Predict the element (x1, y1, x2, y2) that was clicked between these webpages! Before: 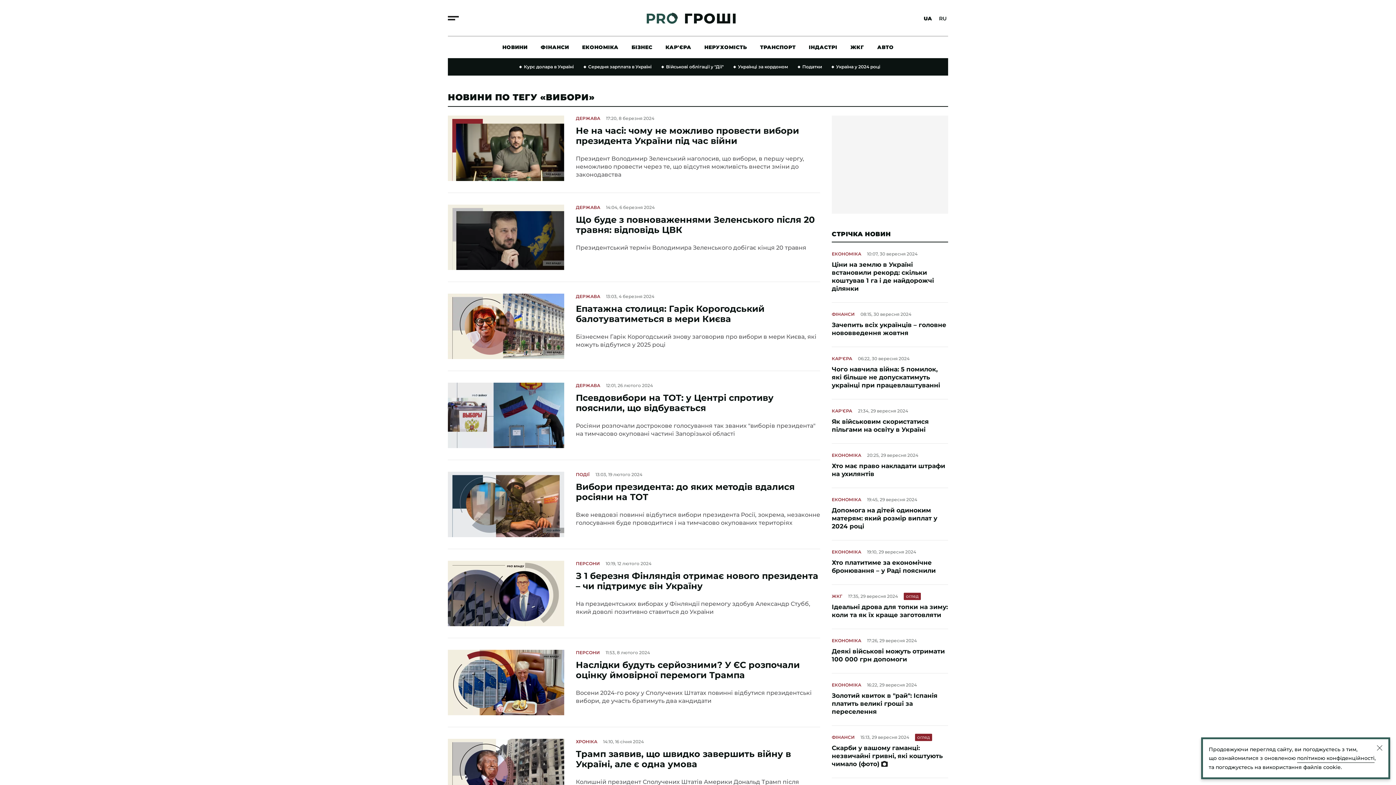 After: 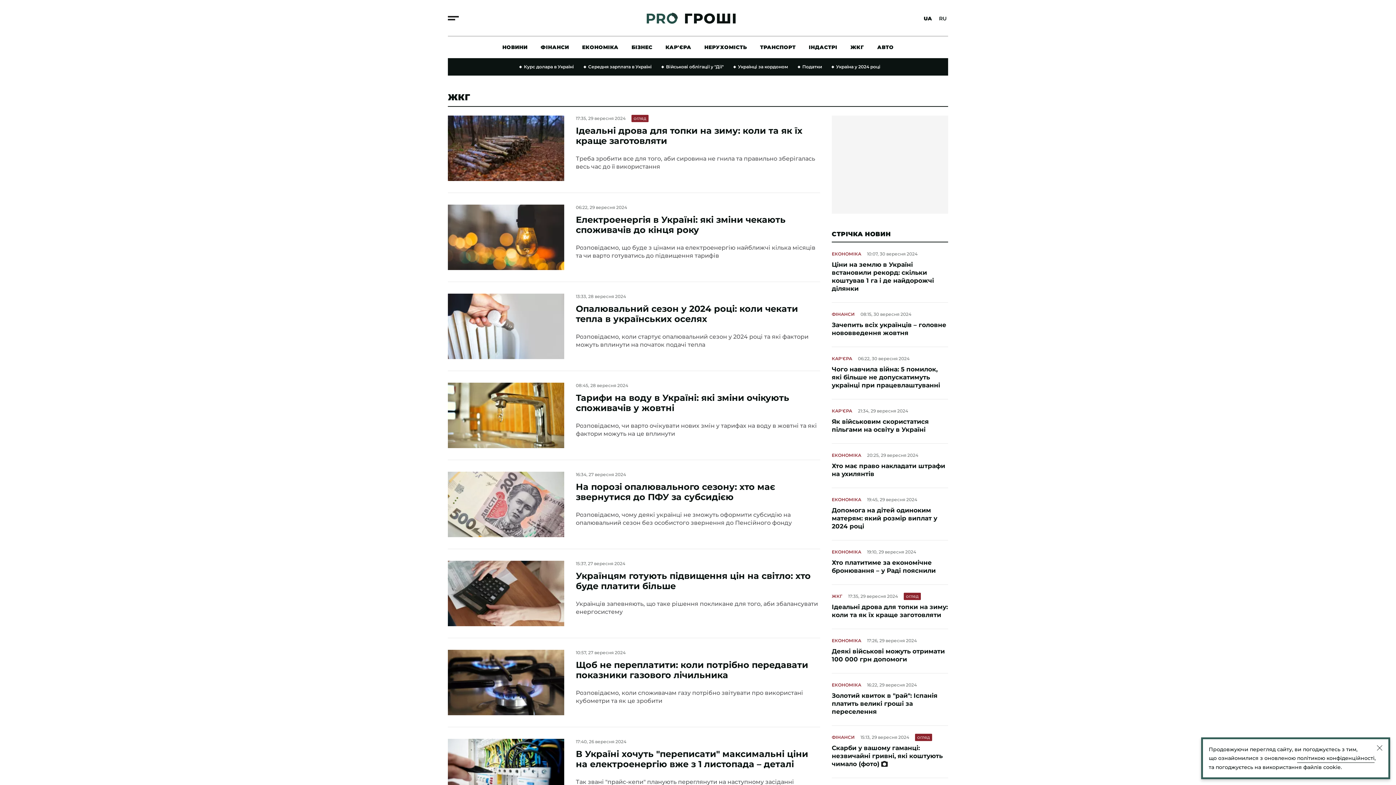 Action: label: ЖКГ bbox: (832, 593, 842, 599)